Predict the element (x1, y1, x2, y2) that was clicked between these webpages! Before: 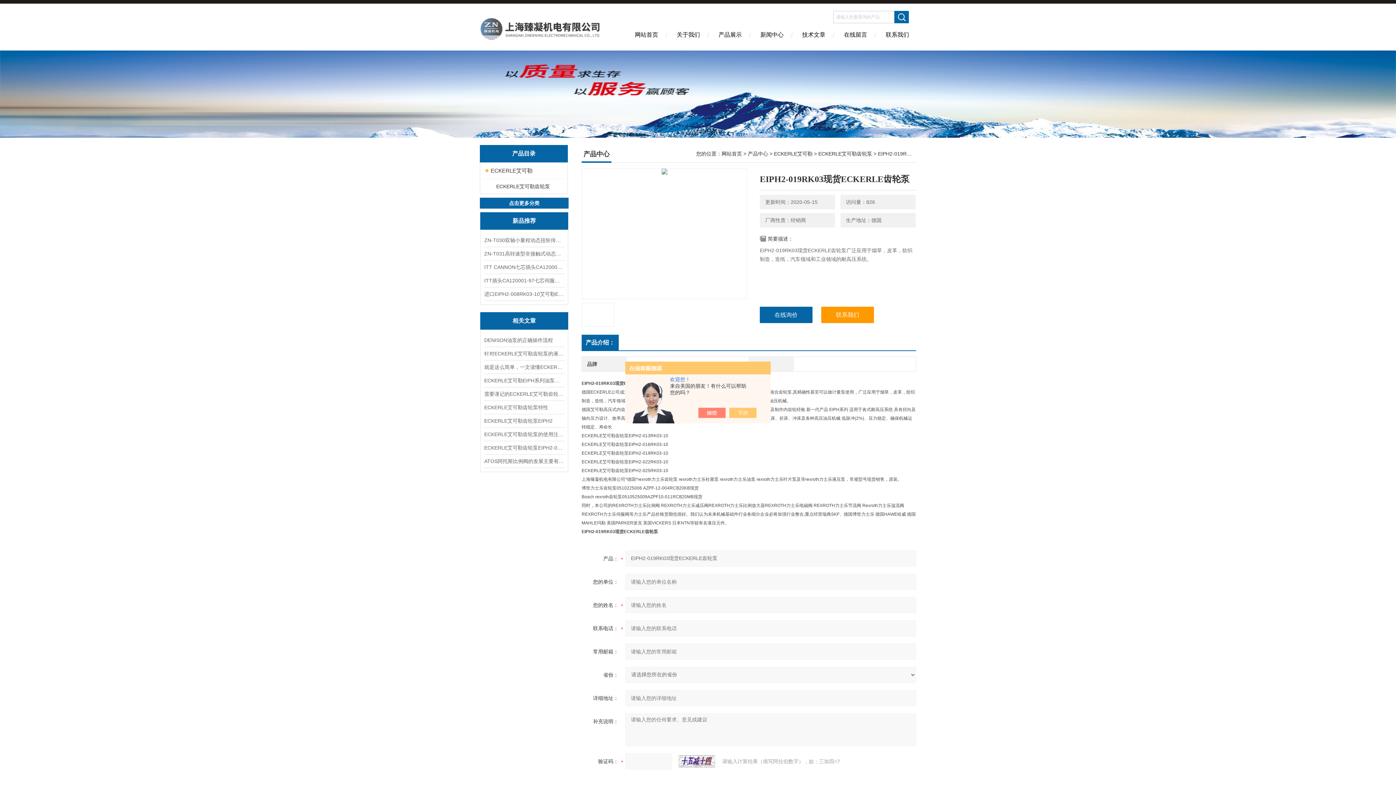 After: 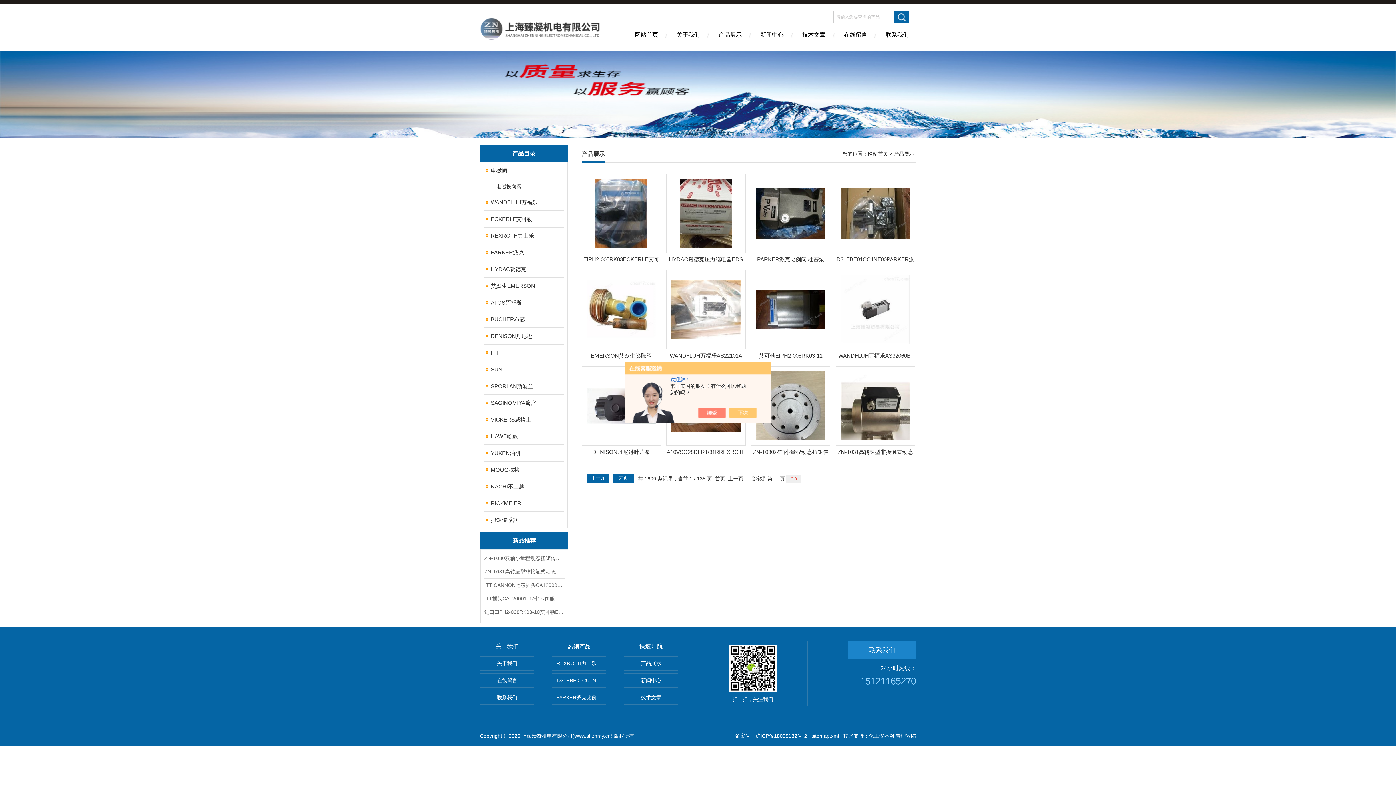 Action: bbox: (709, 26, 751, 50) label: 产品展示